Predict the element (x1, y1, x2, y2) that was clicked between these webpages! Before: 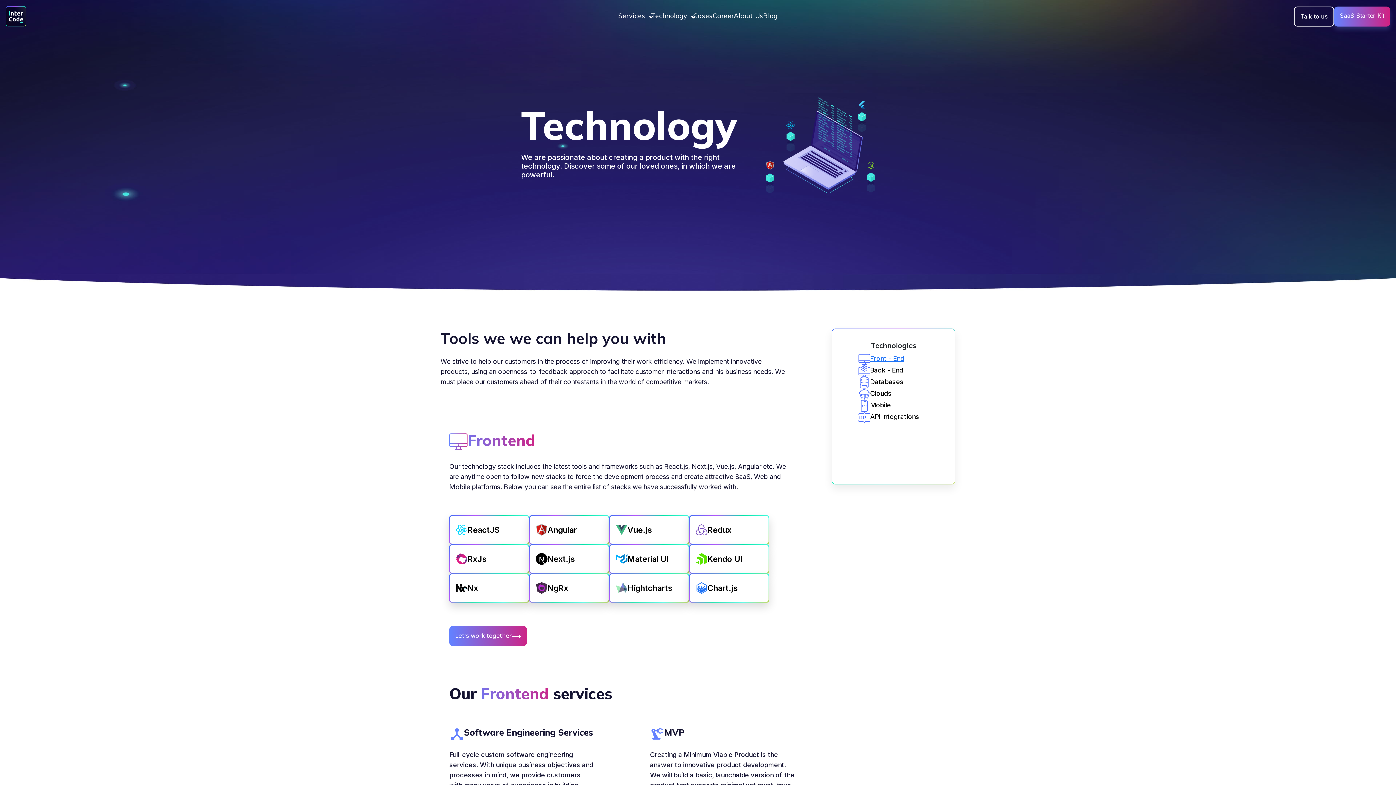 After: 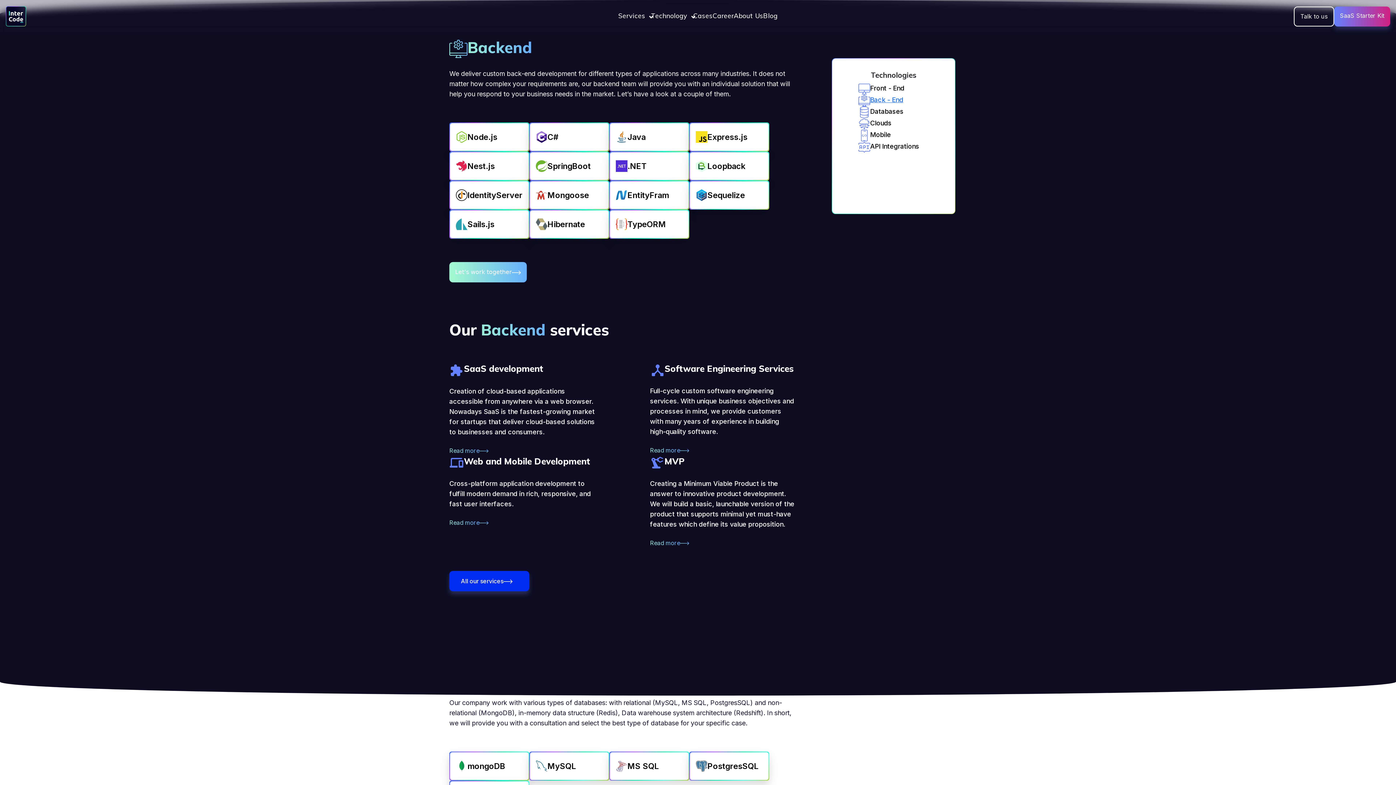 Action: bbox: (870, 365, 903, 375) label: Back - End